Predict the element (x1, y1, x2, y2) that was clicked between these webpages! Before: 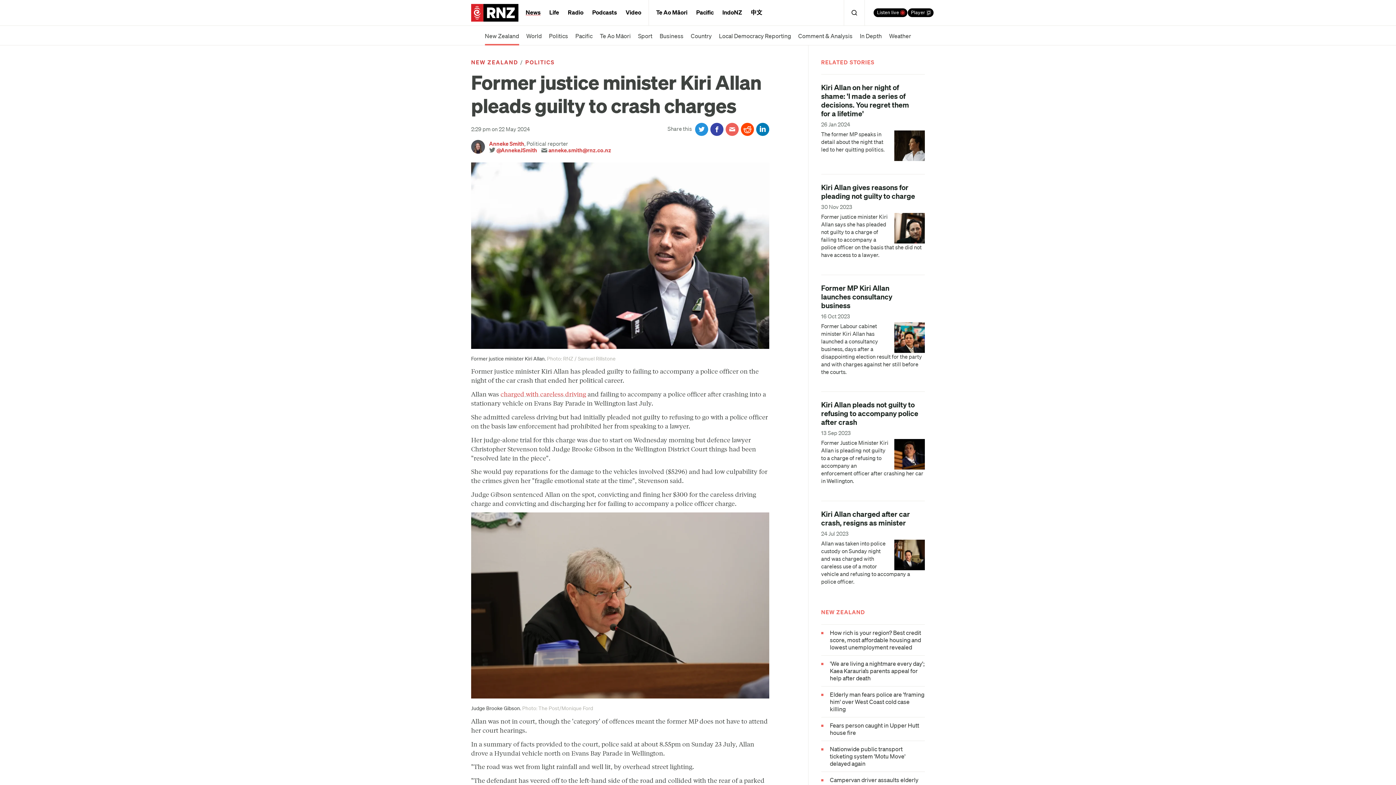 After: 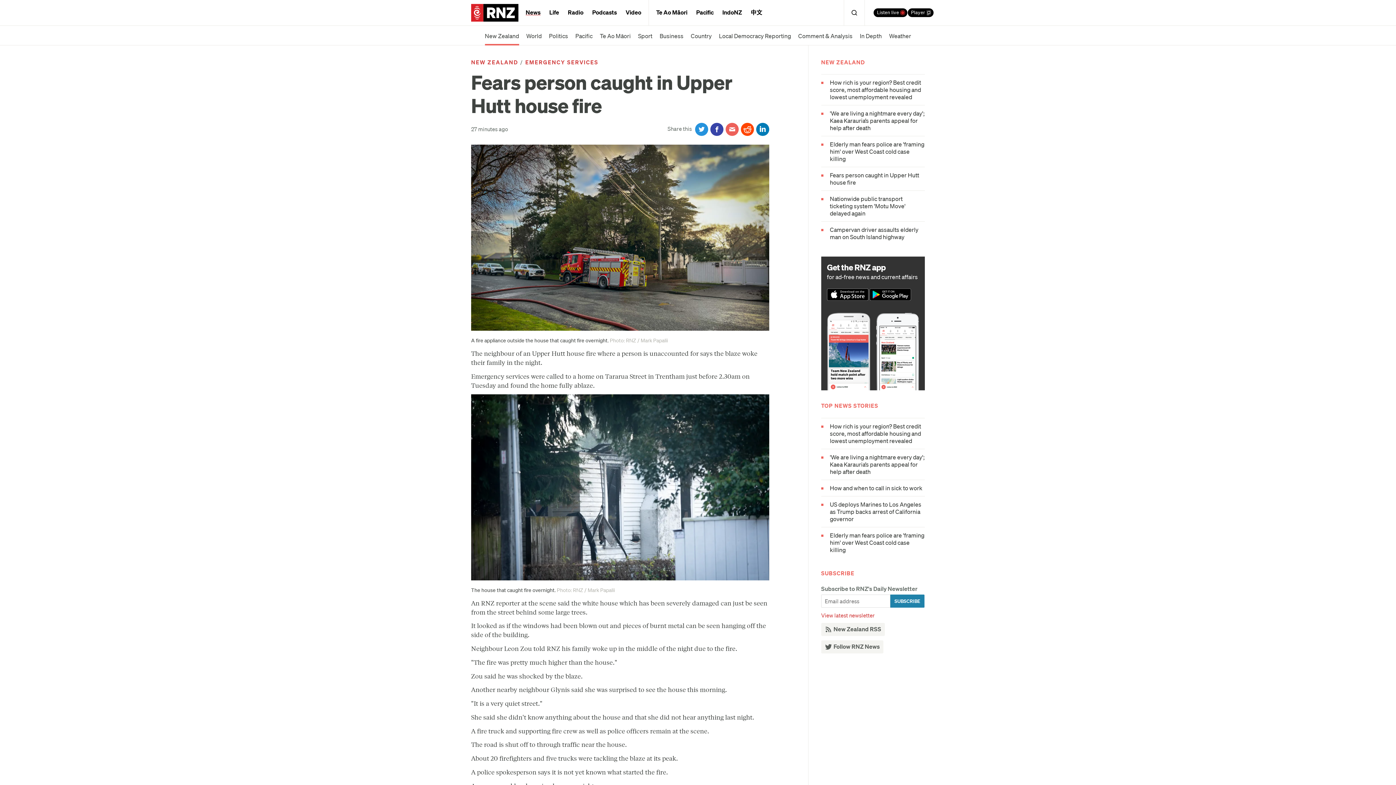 Action: bbox: (821, 722, 925, 736) label: Fears person caught in Upper Hutt house fire